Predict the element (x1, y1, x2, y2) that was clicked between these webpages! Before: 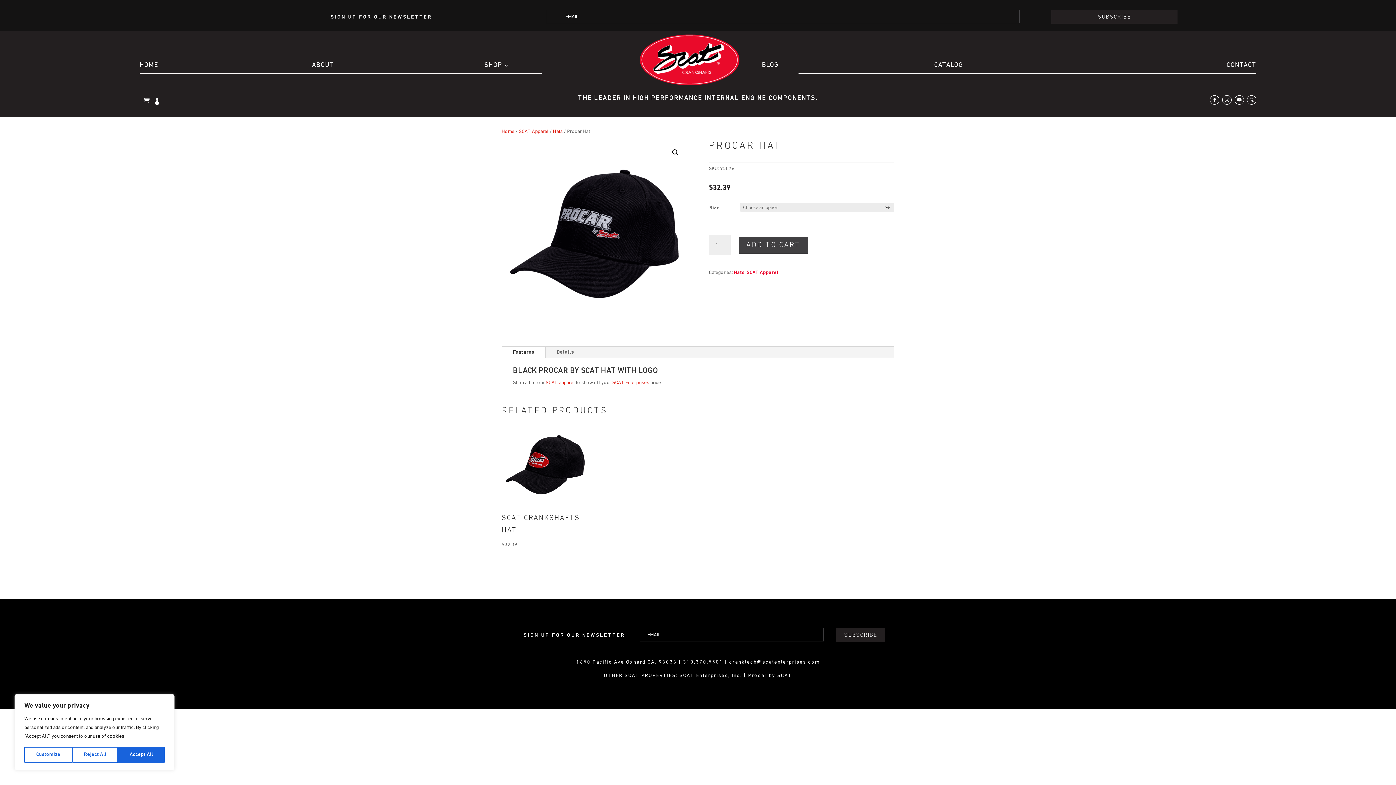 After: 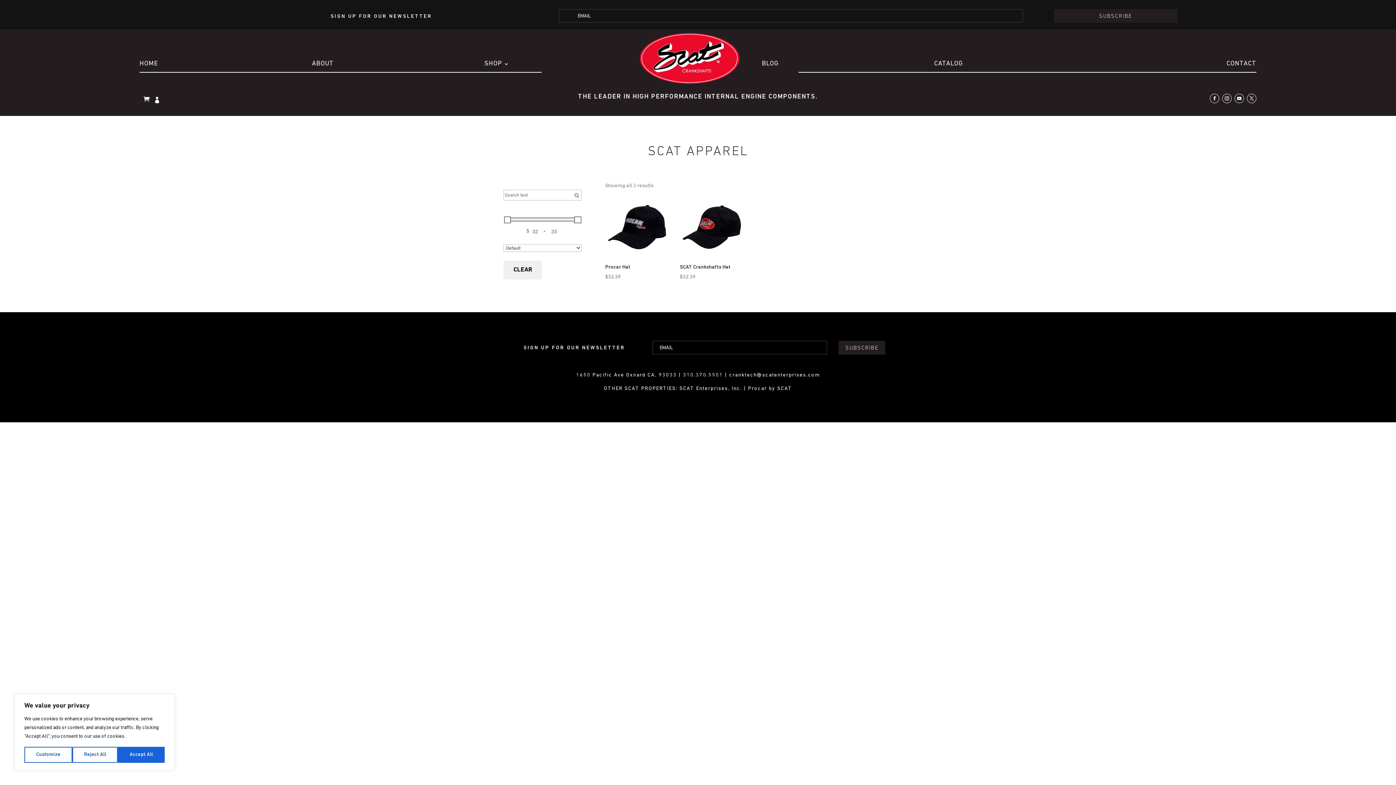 Action: bbox: (518, 129, 548, 134) label: SCAT Apparel